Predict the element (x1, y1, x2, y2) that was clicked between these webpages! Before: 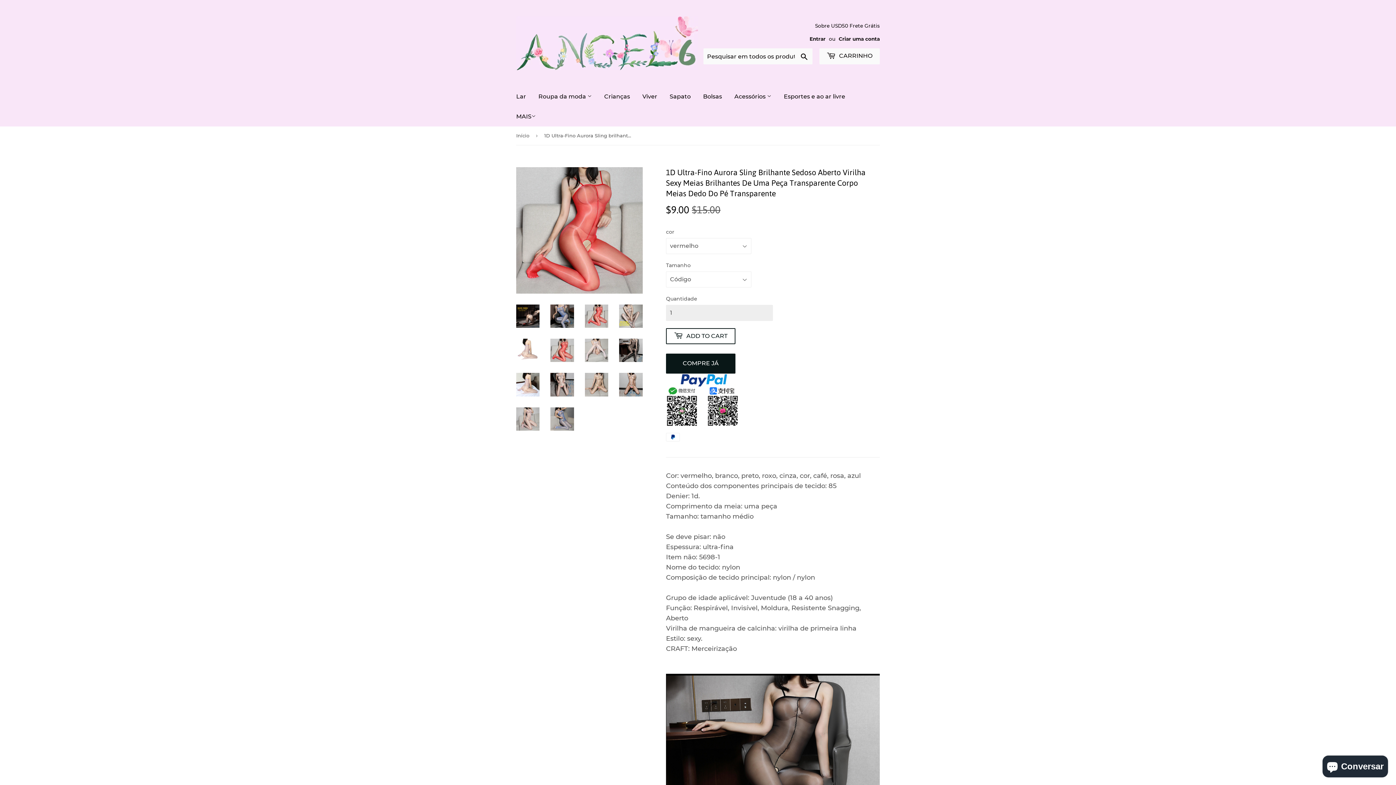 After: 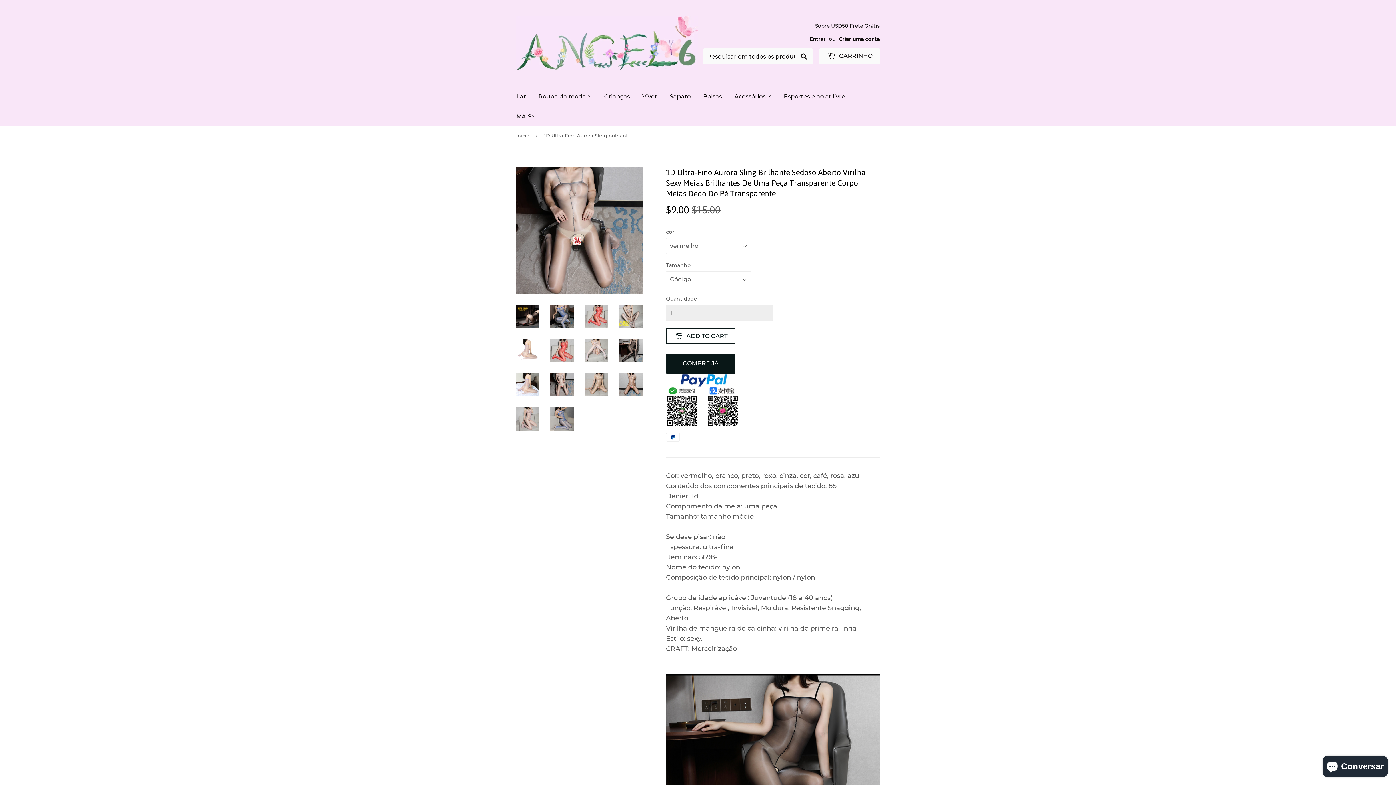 Action: bbox: (550, 373, 574, 396)